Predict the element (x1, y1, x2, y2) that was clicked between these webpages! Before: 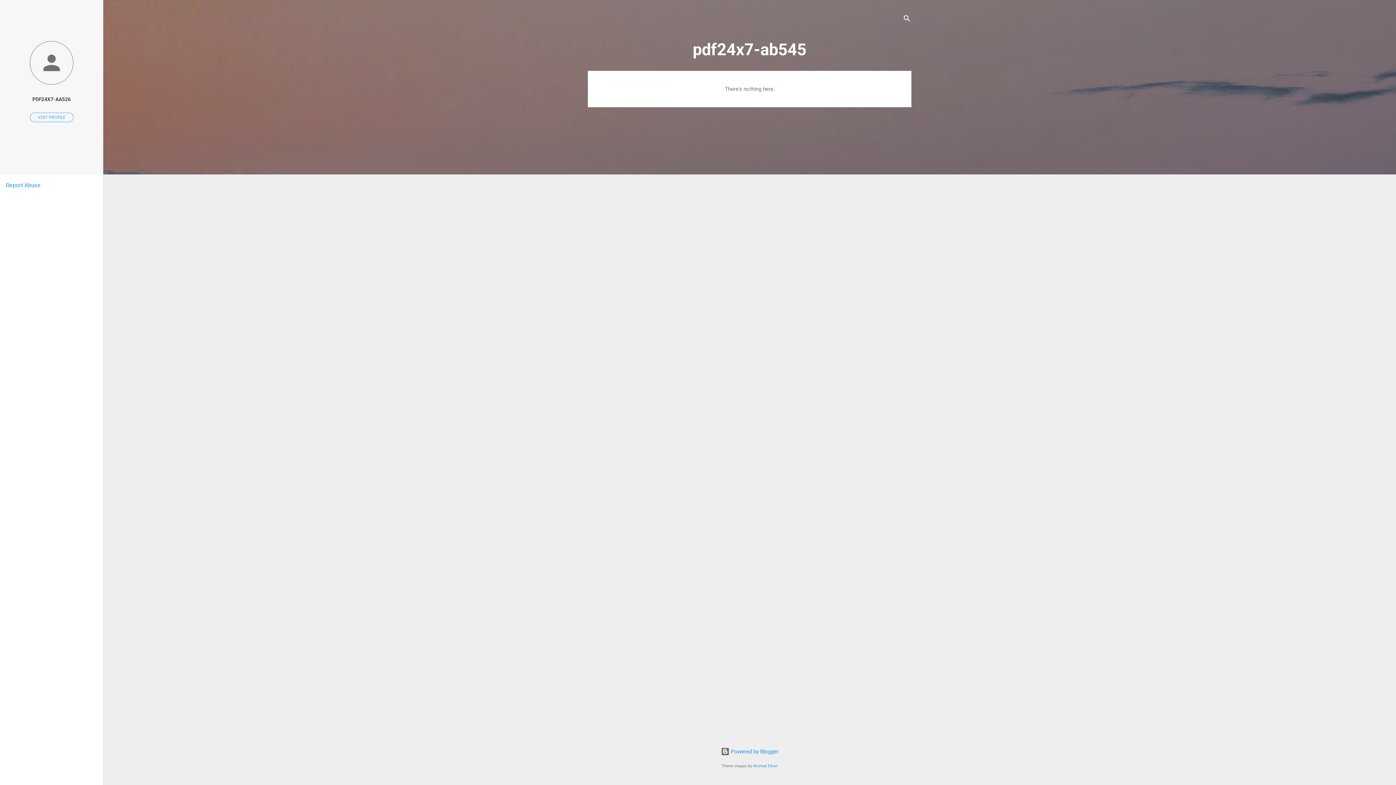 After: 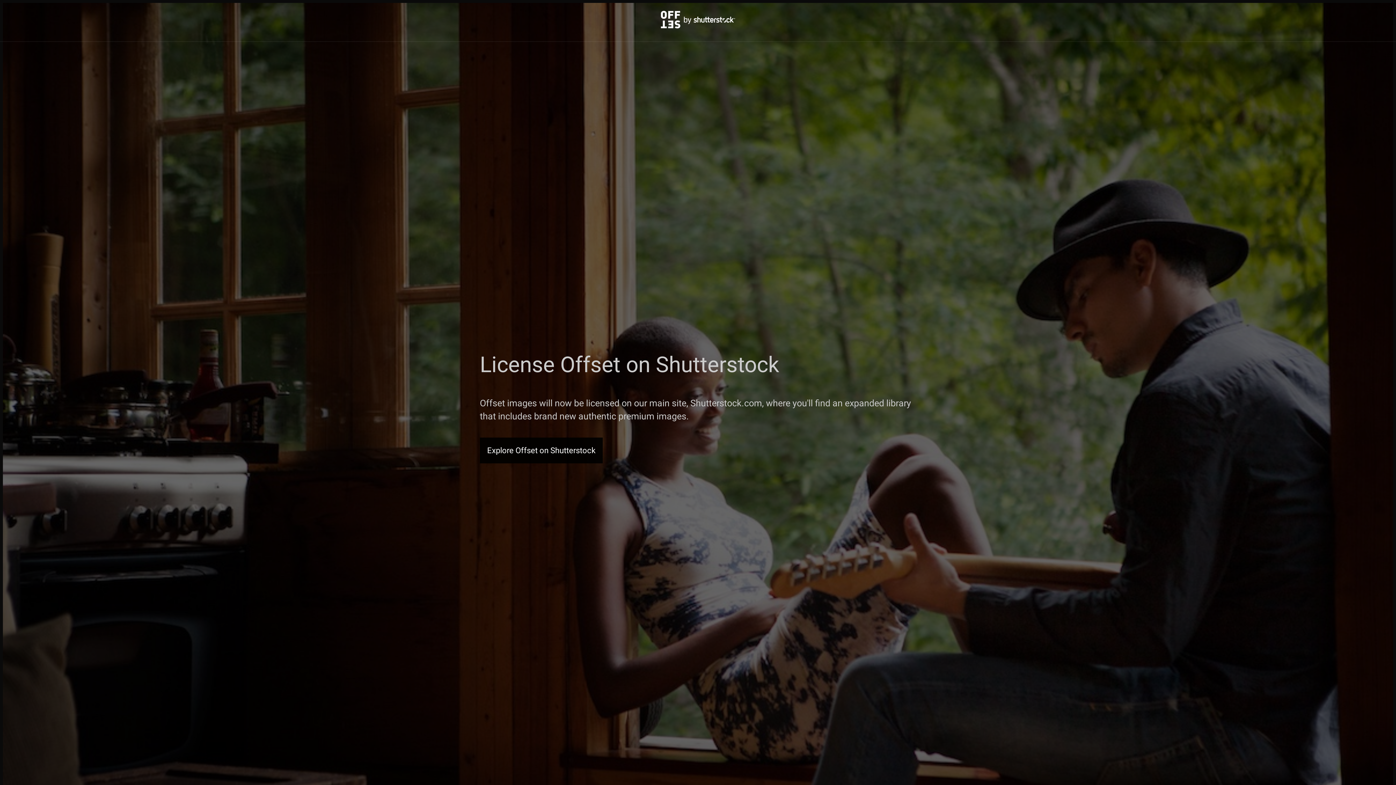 Action: bbox: (753, 764, 778, 768) label: Michael Elkan